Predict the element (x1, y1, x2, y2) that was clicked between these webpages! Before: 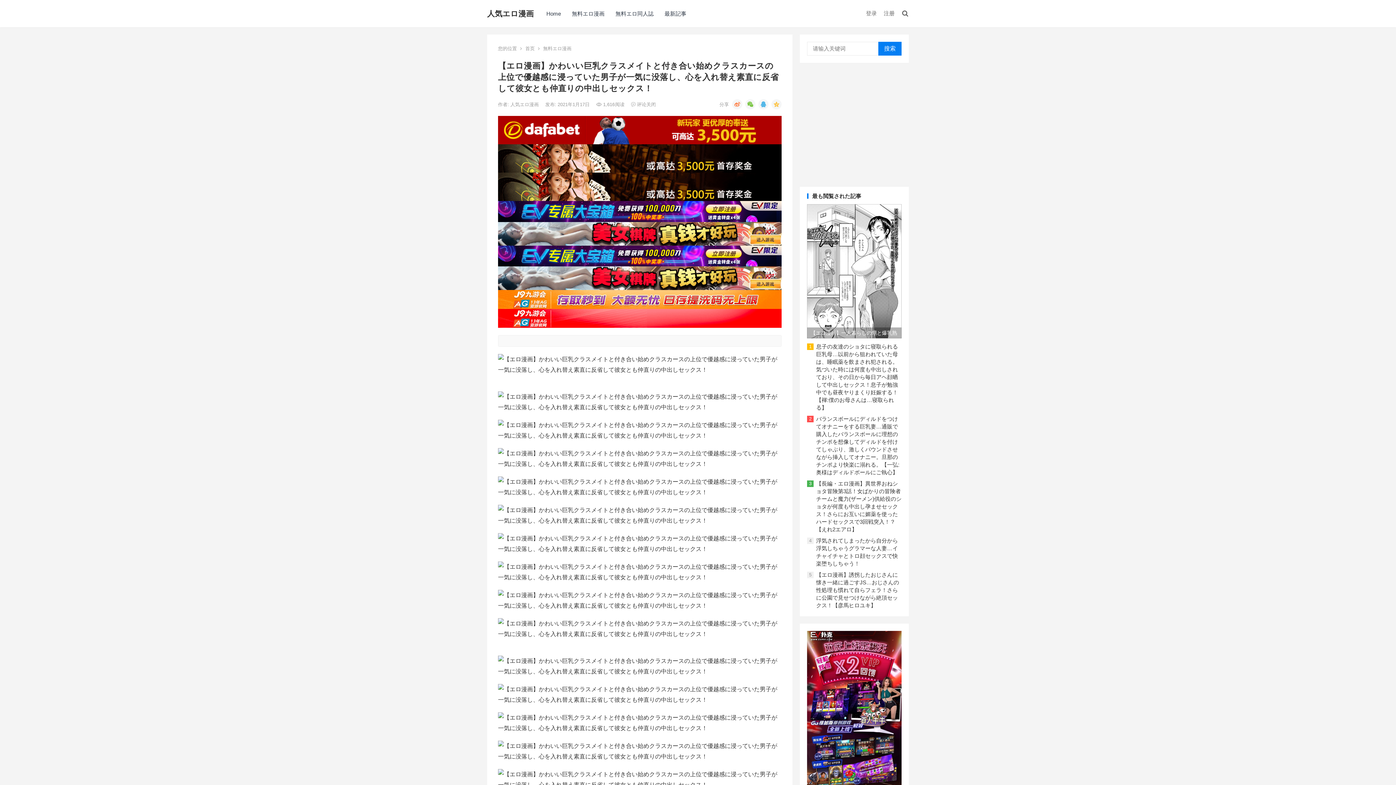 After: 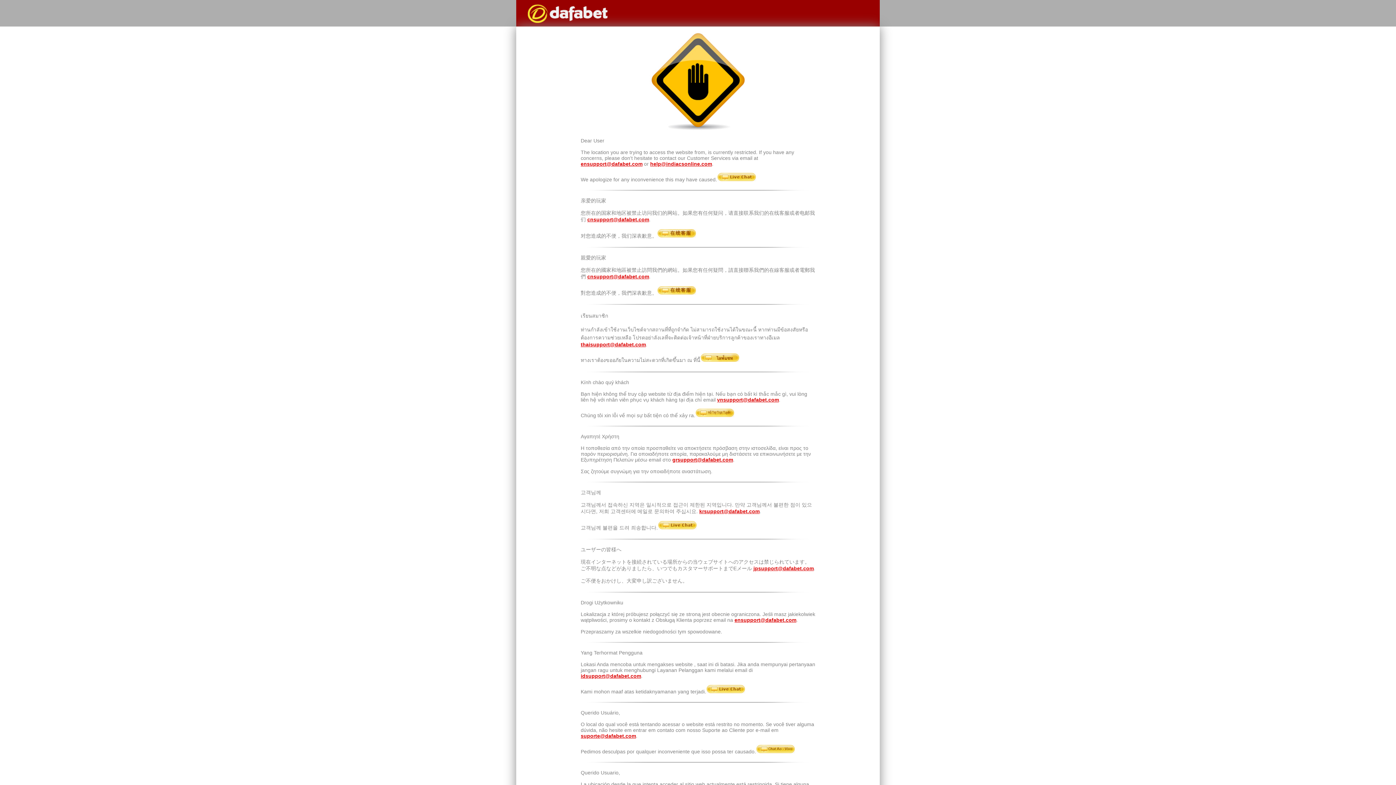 Action: bbox: (498, 172, 781, 201)